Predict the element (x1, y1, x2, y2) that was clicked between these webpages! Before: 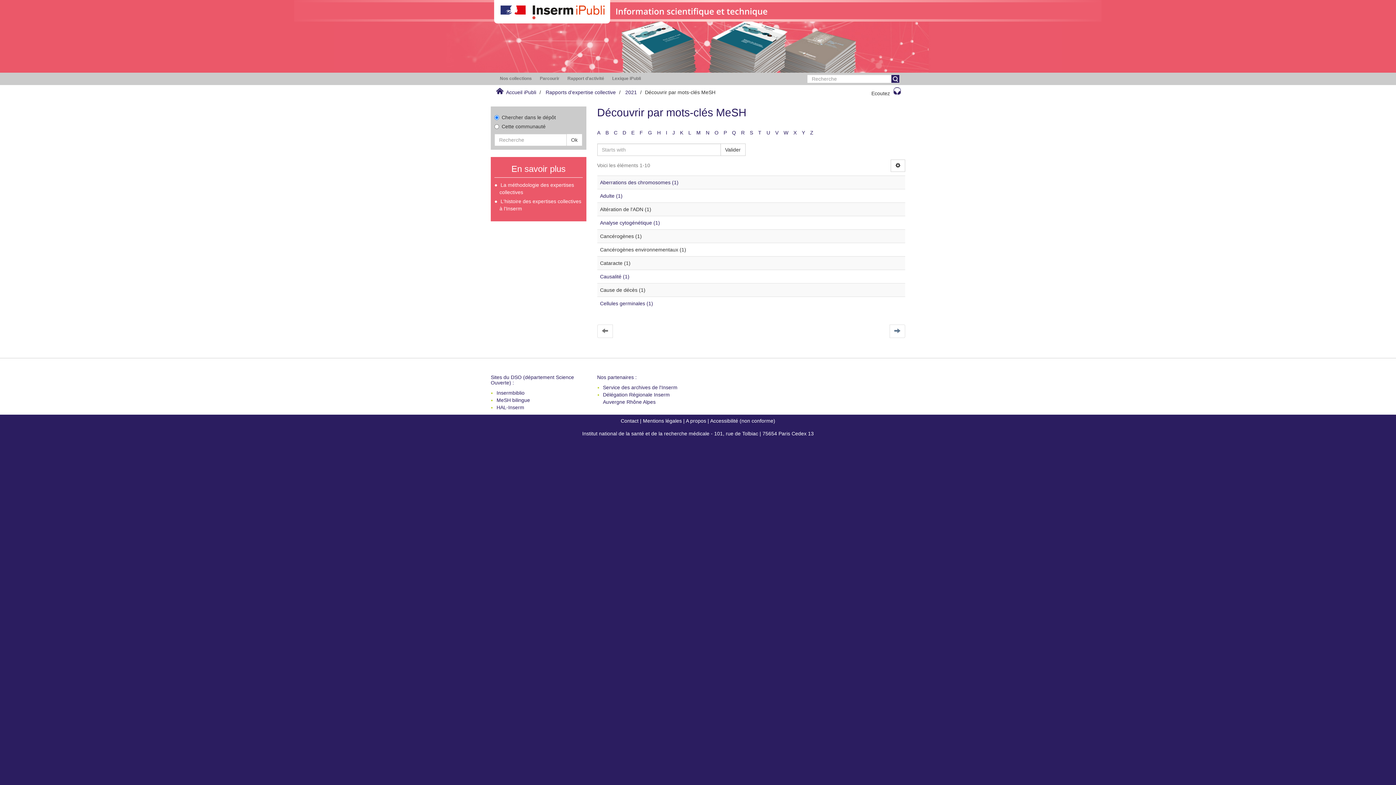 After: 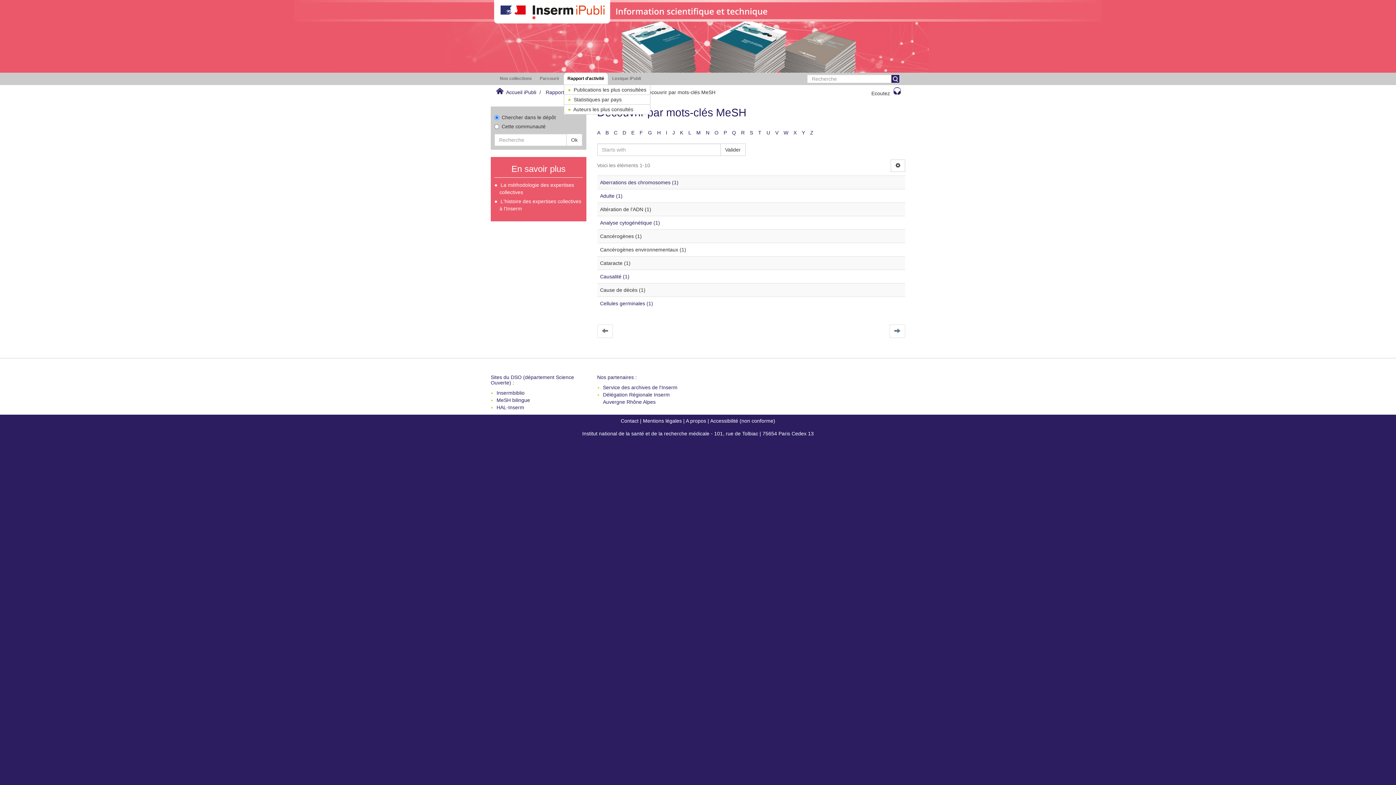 Action: bbox: (564, 72, 608, 84) label: Rapport d'activité